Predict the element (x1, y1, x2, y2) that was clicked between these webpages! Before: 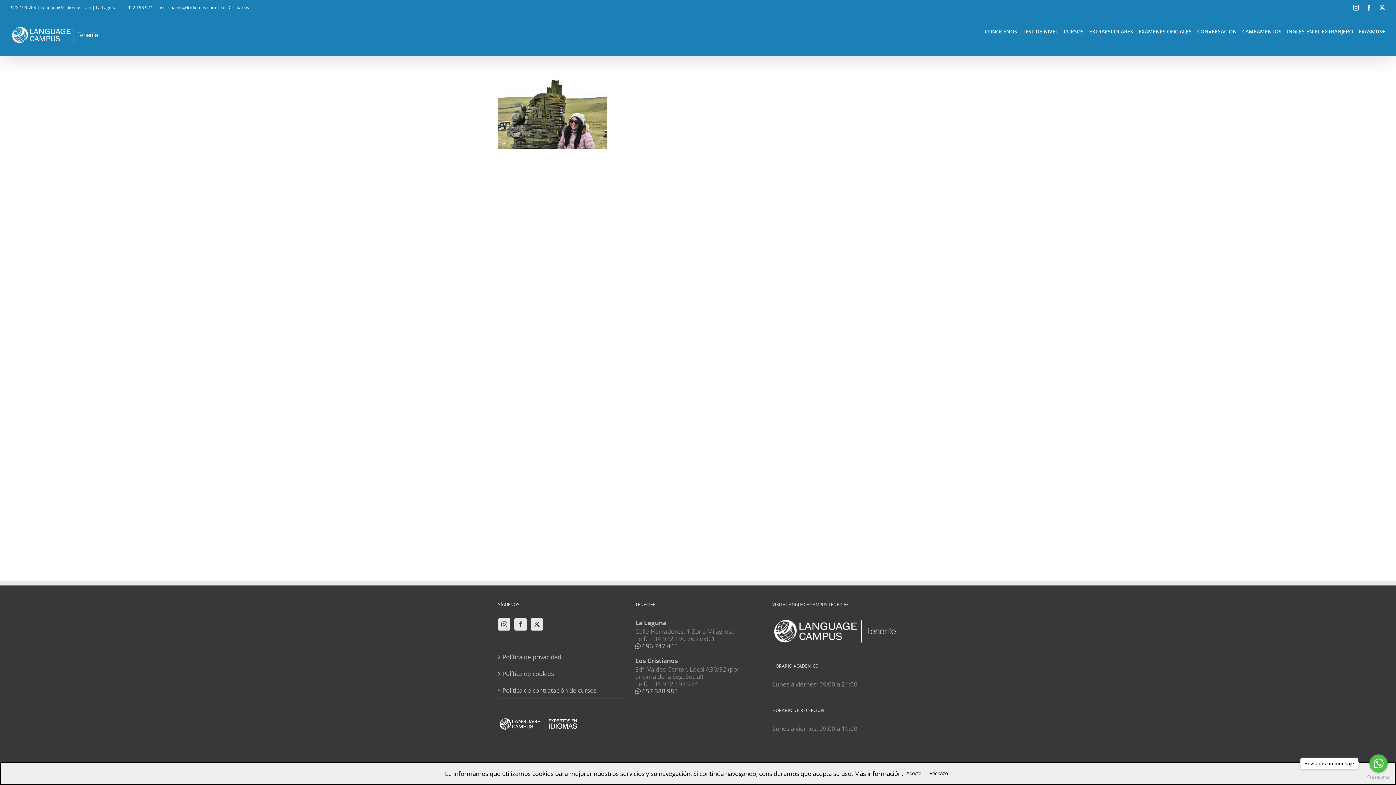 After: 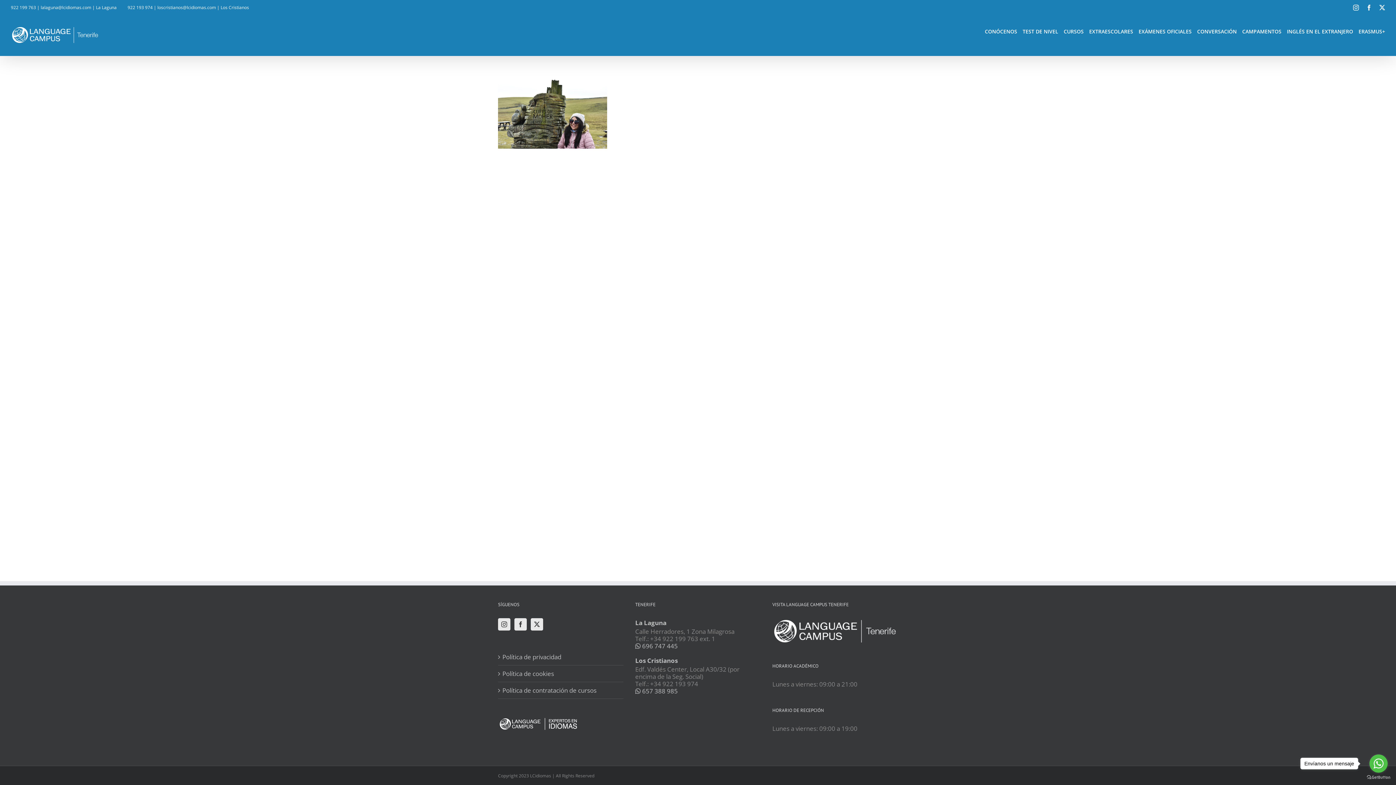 Action: bbox: (926, 769, 951, 778) label: Rechazo